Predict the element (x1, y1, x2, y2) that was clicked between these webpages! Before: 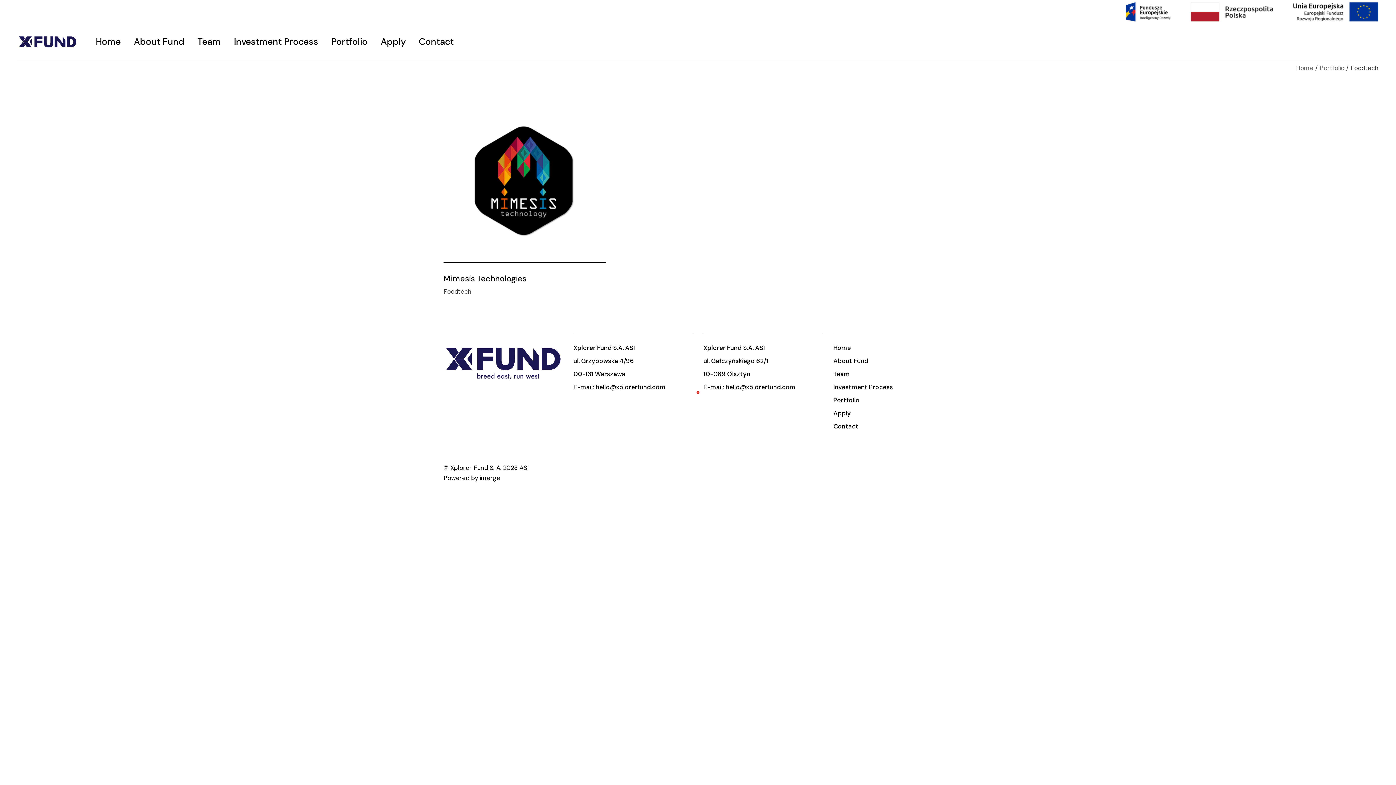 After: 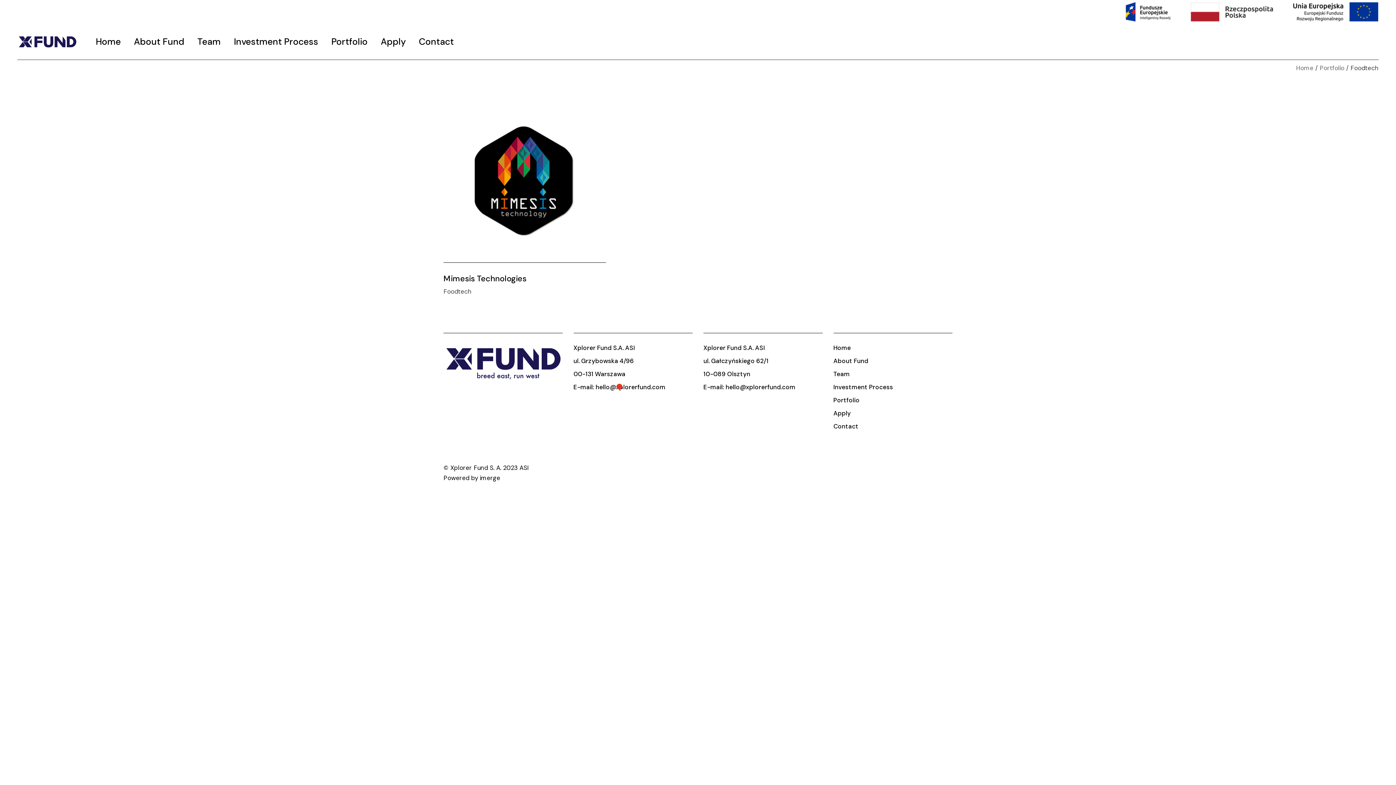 Action: bbox: (573, 383, 665, 391) label: E-mail: hello@xplorerfund.com